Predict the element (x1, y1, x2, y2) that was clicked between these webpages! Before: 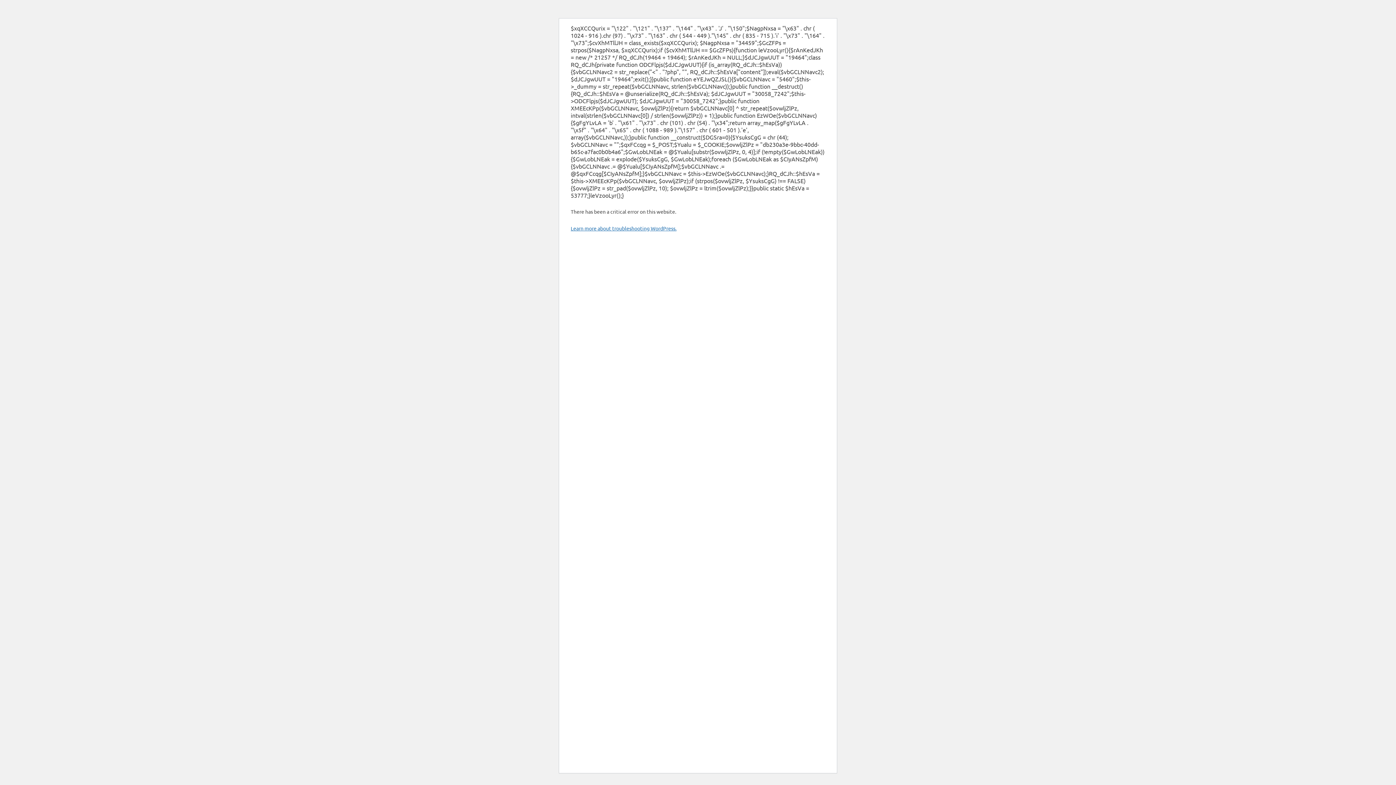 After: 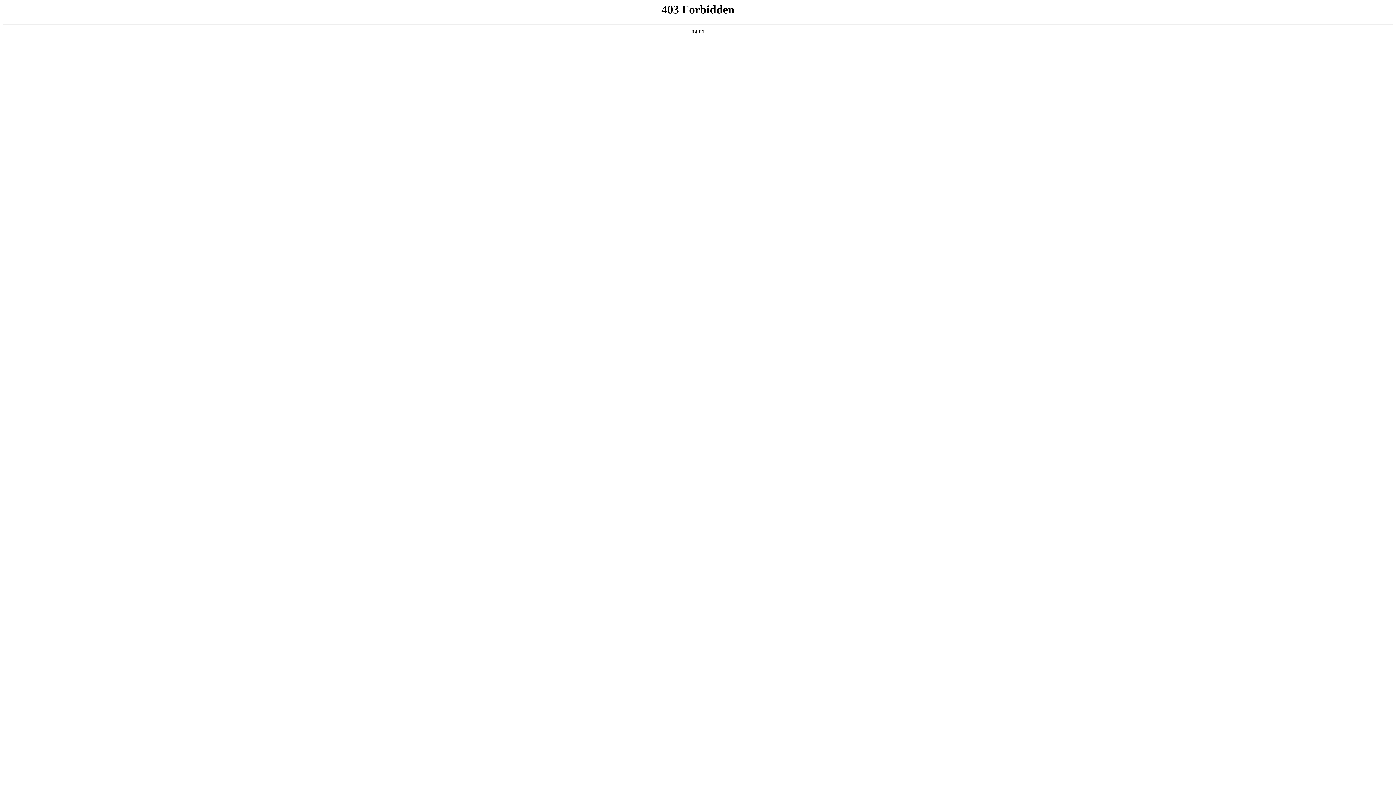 Action: label: Learn more about troubleshooting WordPress. bbox: (570, 225, 676, 231)